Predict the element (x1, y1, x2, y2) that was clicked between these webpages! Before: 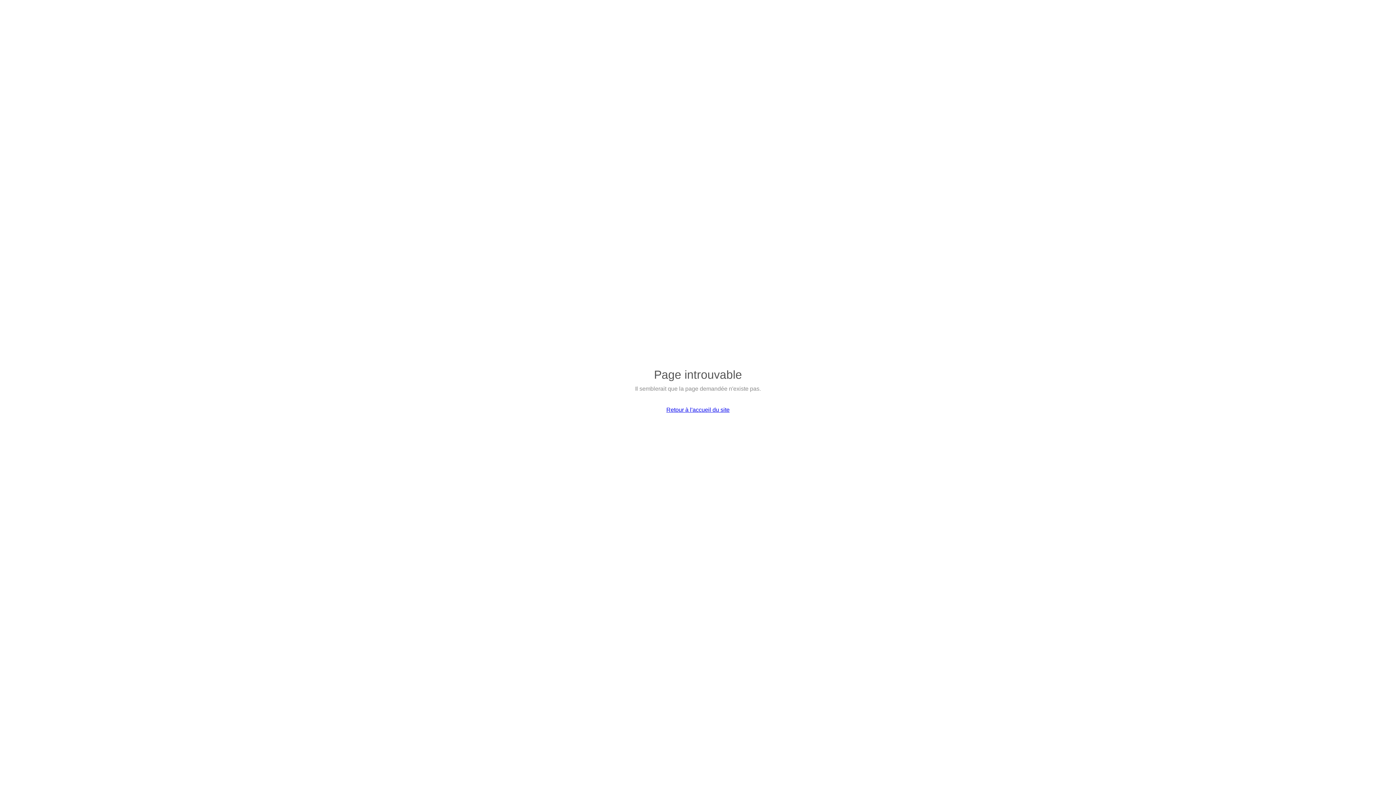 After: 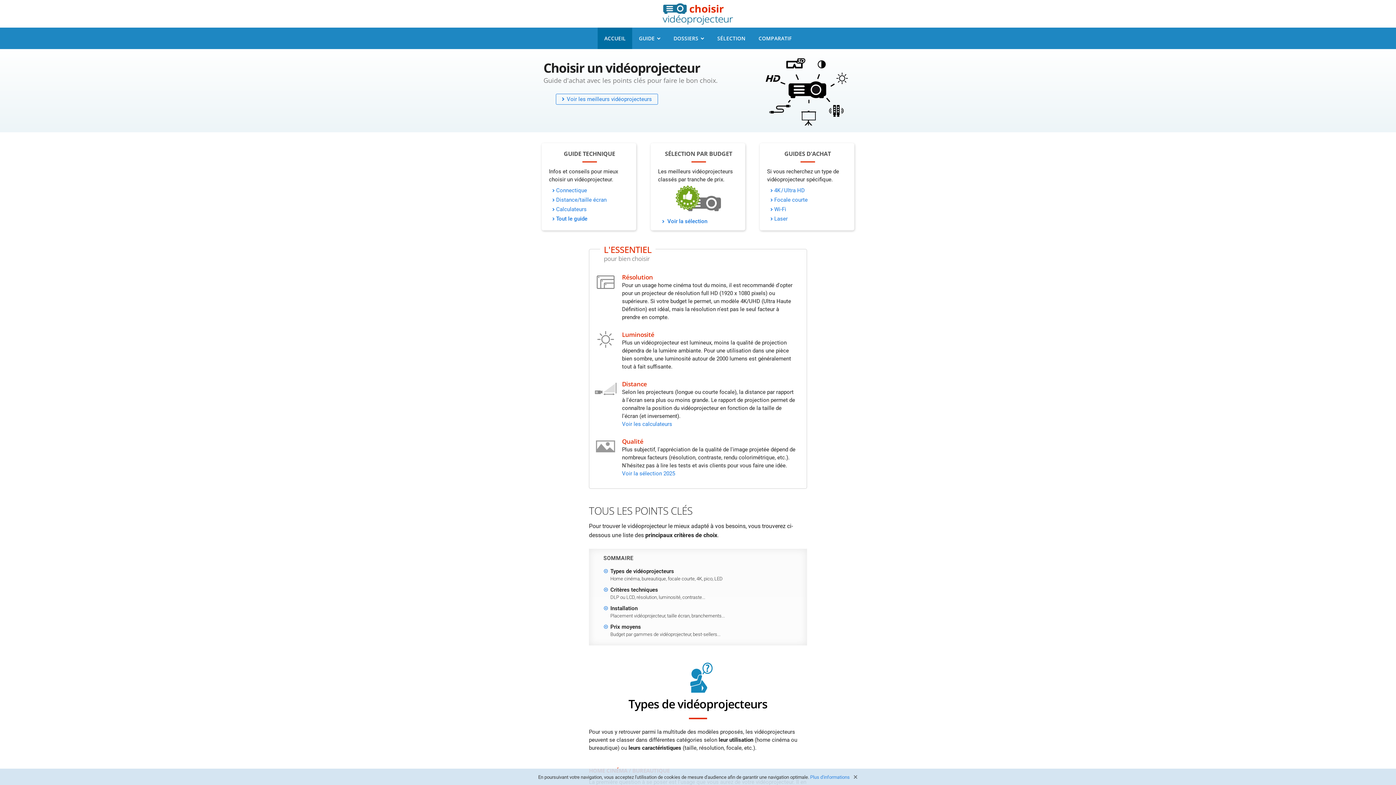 Action: bbox: (666, 406, 729, 413) label: Retour à l'accueil du site